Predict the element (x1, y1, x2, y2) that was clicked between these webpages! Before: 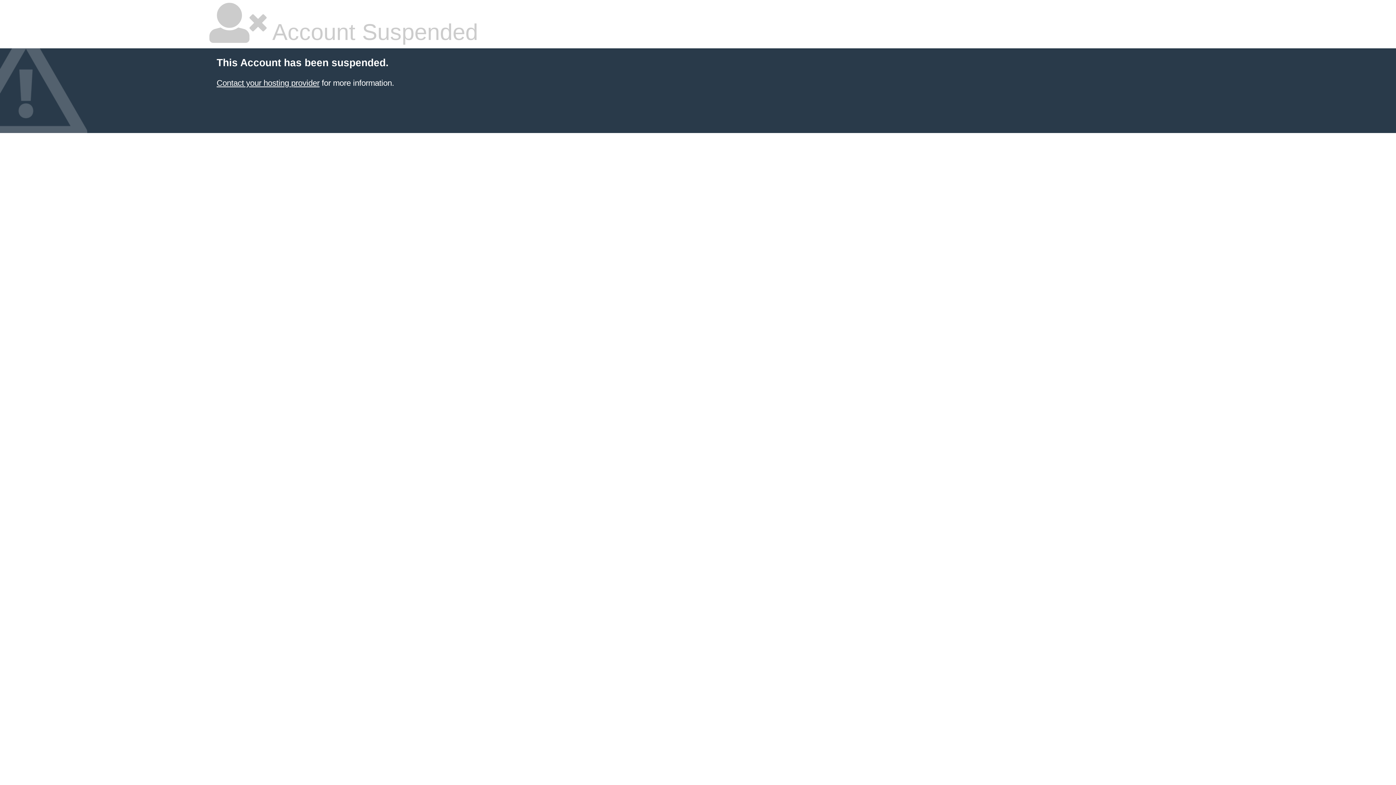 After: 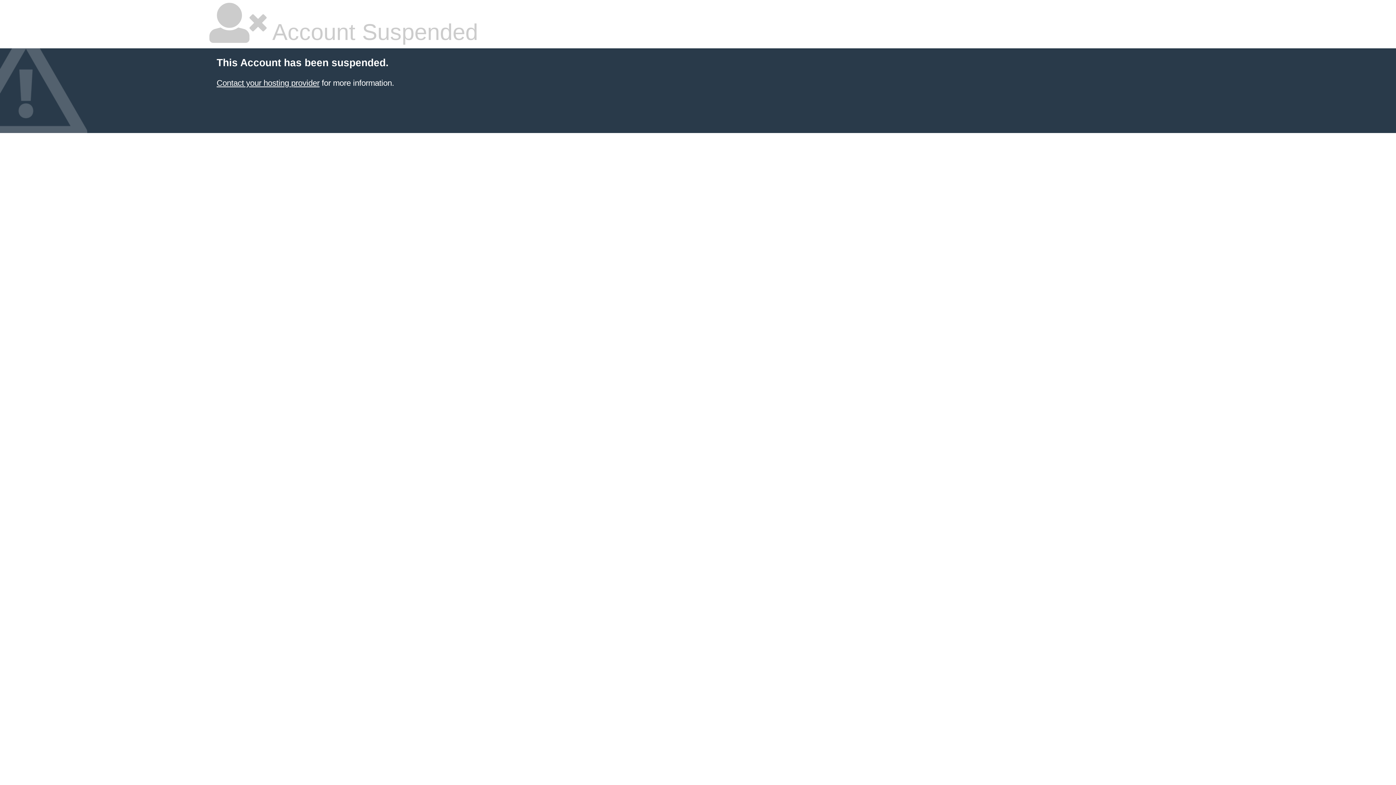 Action: bbox: (216, 78, 319, 87) label: Contact your hosting provider